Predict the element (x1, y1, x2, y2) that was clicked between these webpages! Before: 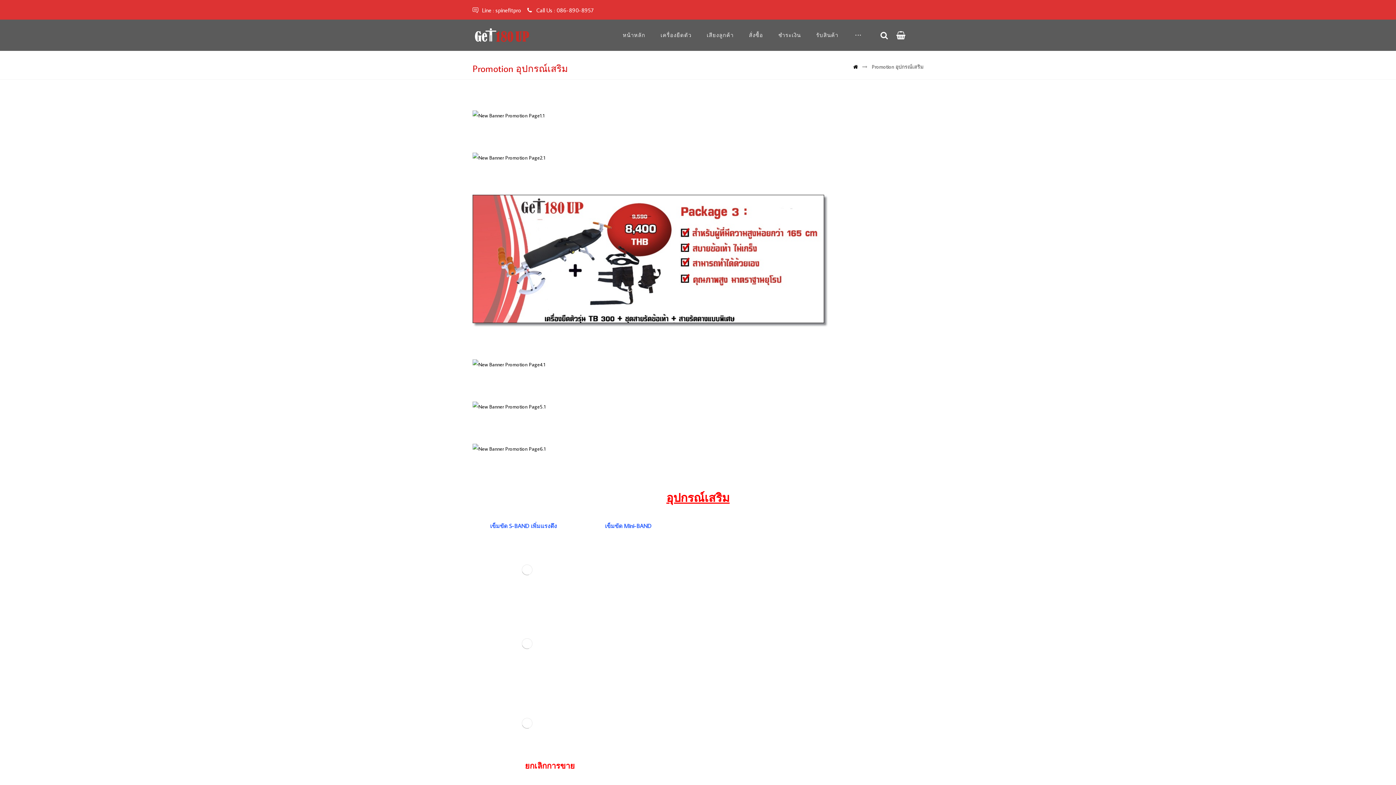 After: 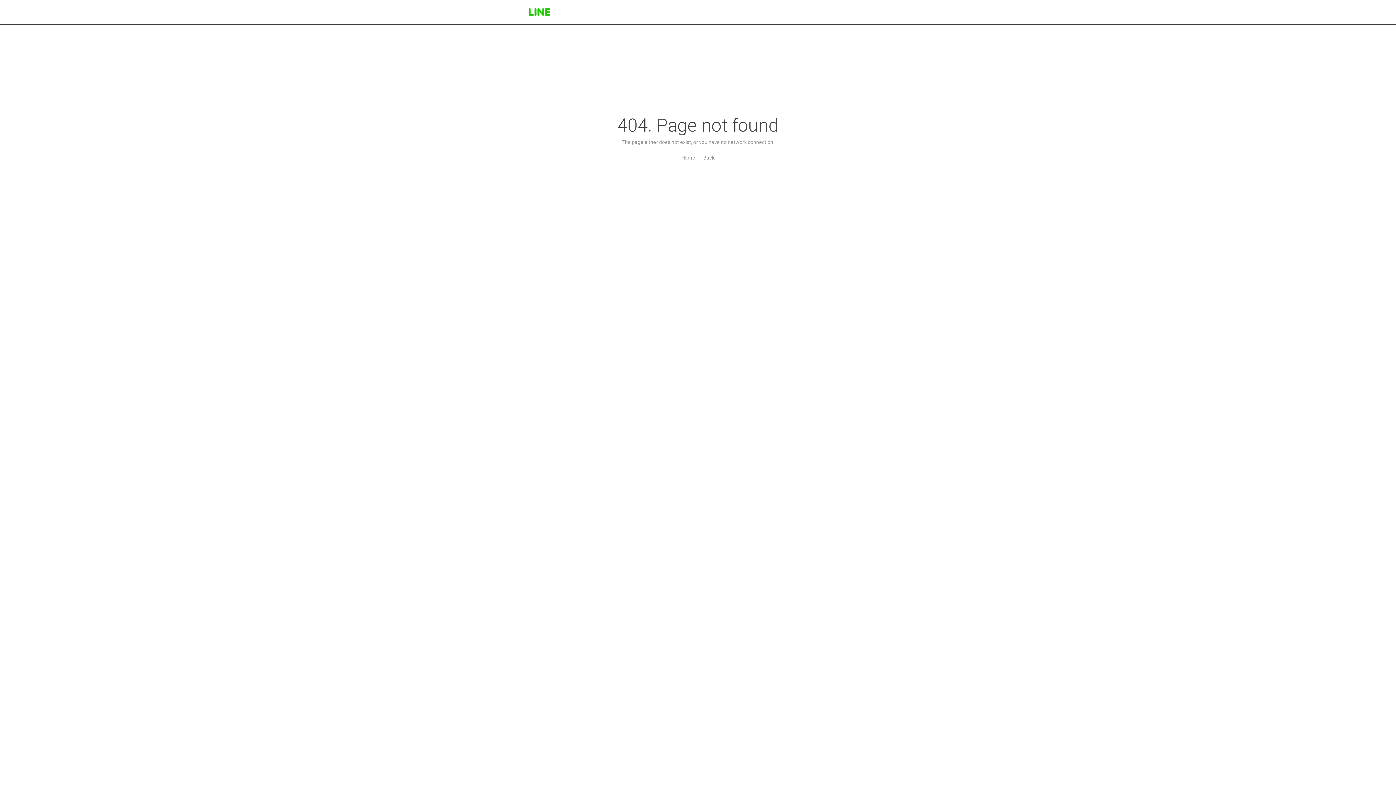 Action: bbox: (472, 5, 521, 13) label: Line : spinefitpro